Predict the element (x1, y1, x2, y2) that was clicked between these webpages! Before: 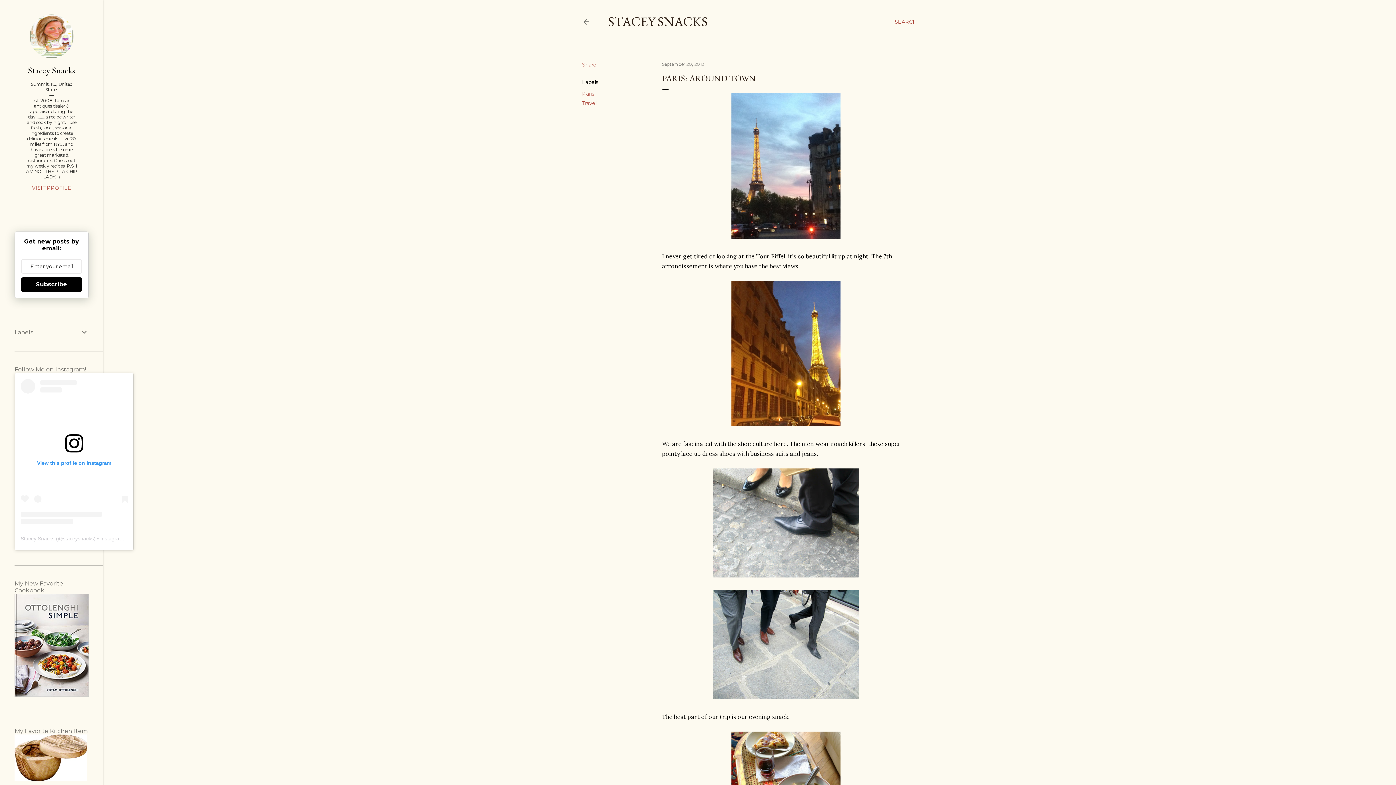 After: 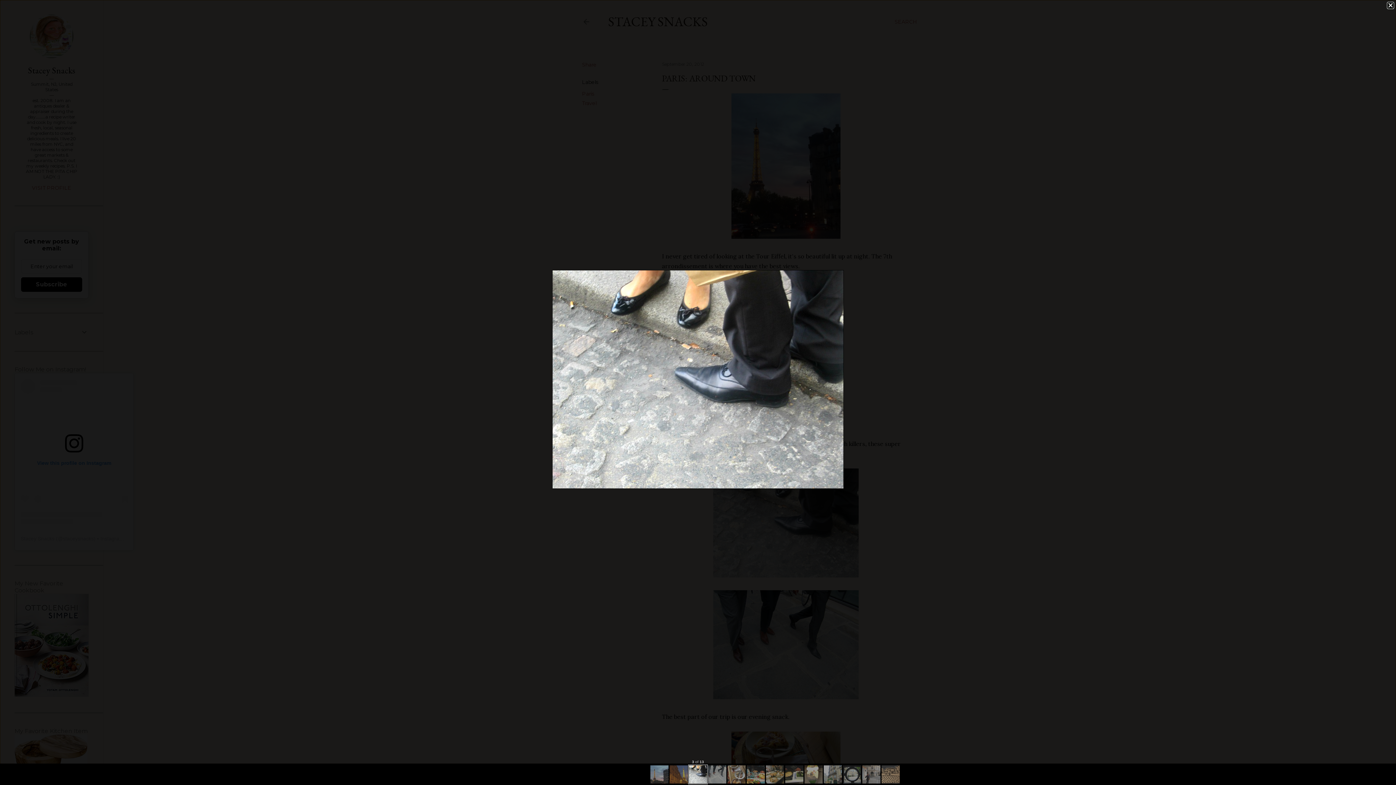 Action: bbox: (713, 468, 858, 580)